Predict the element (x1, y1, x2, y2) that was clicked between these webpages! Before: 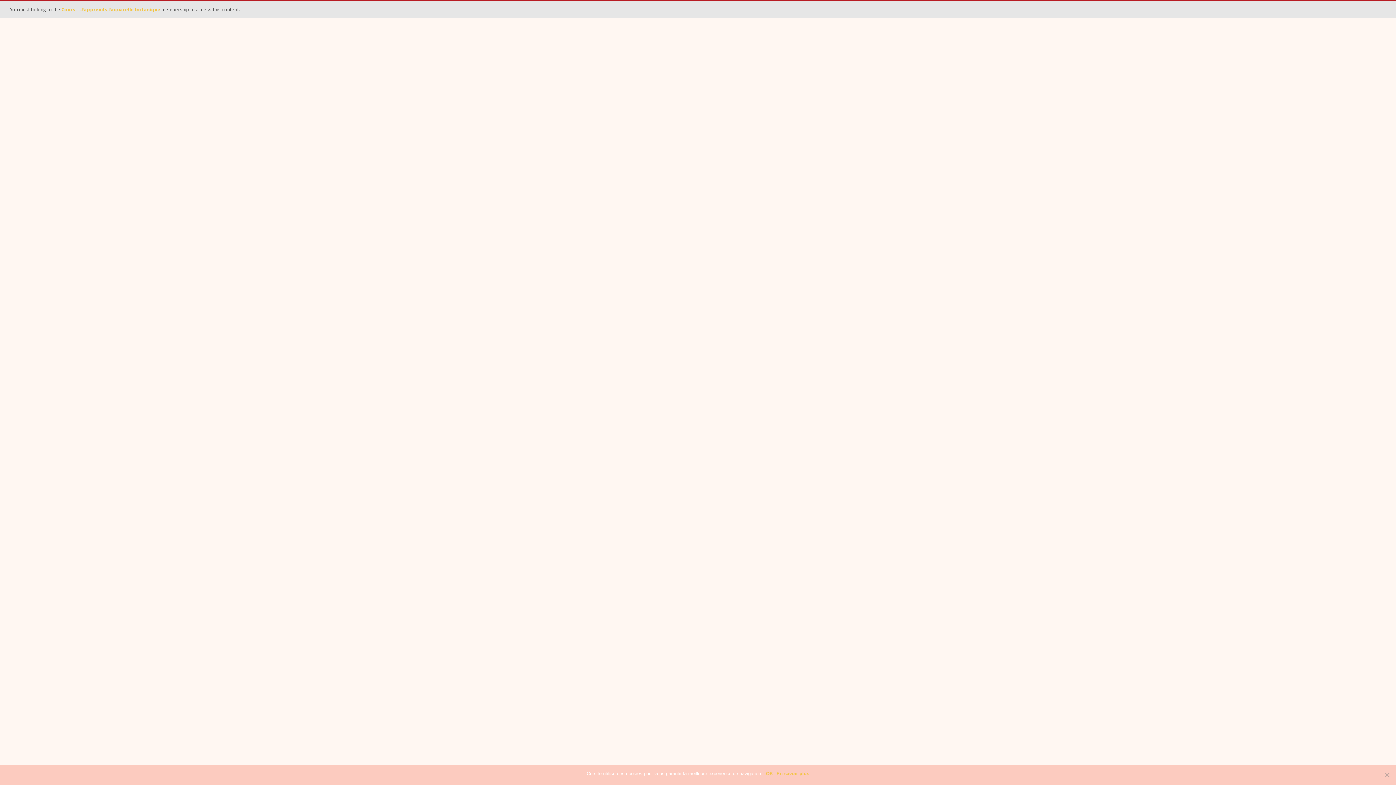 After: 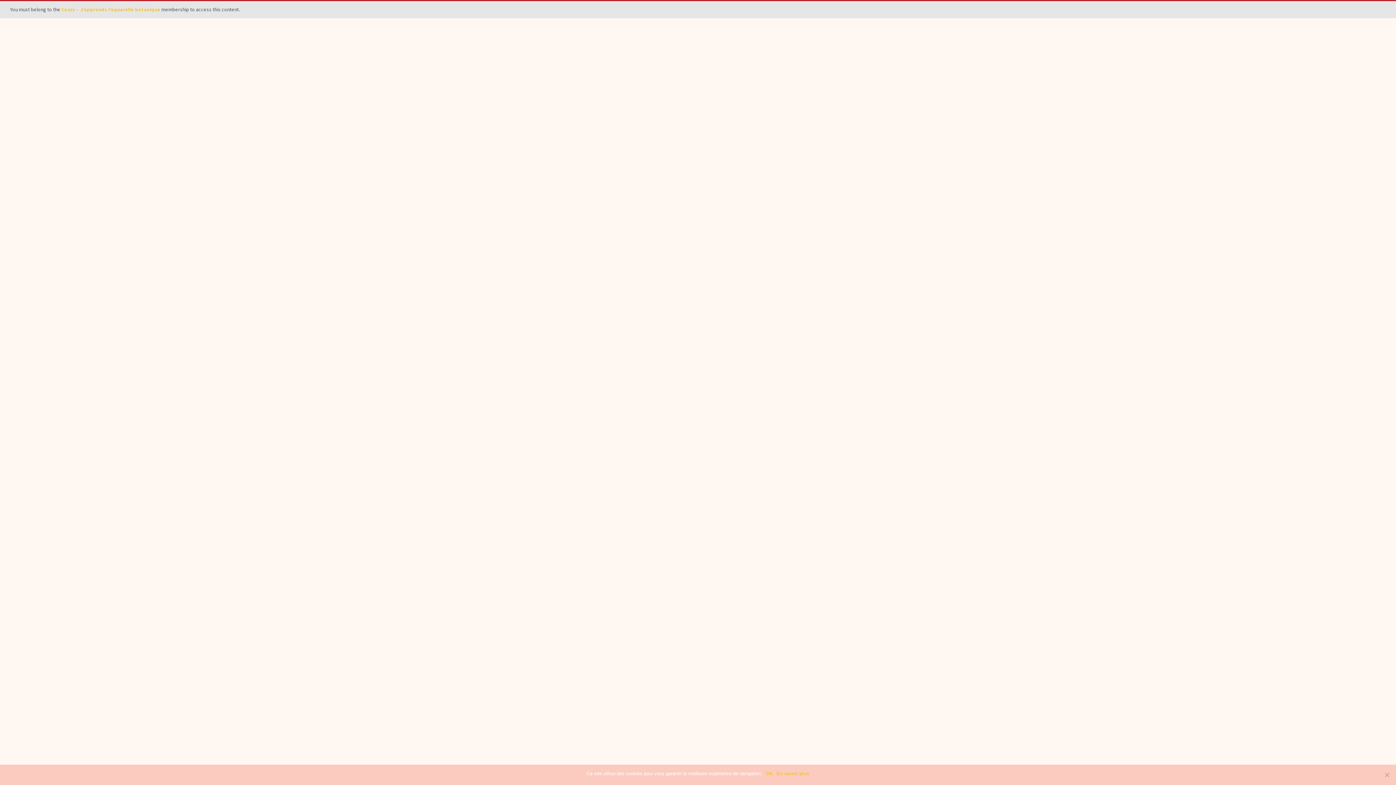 Action: label: En savoir plus bbox: (776, 770, 809, 777)